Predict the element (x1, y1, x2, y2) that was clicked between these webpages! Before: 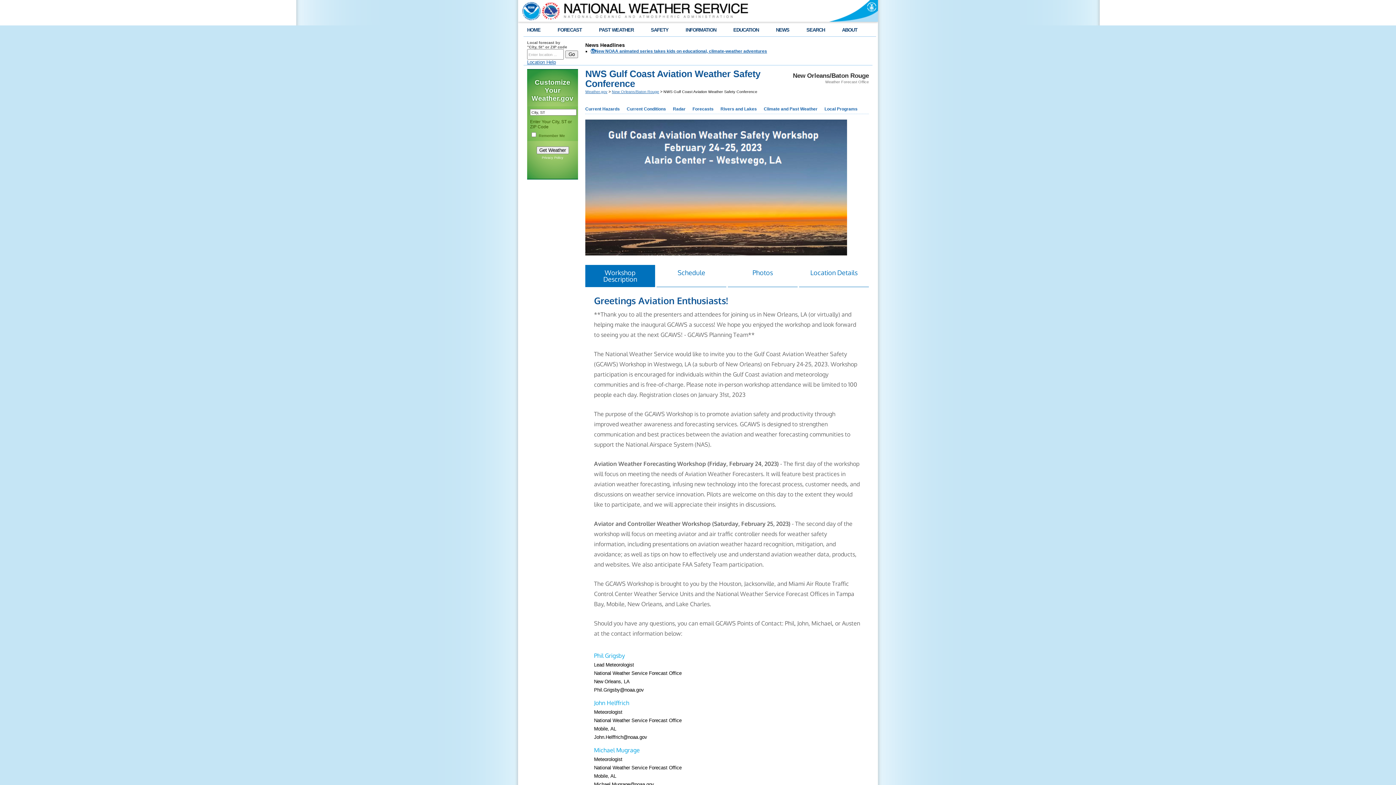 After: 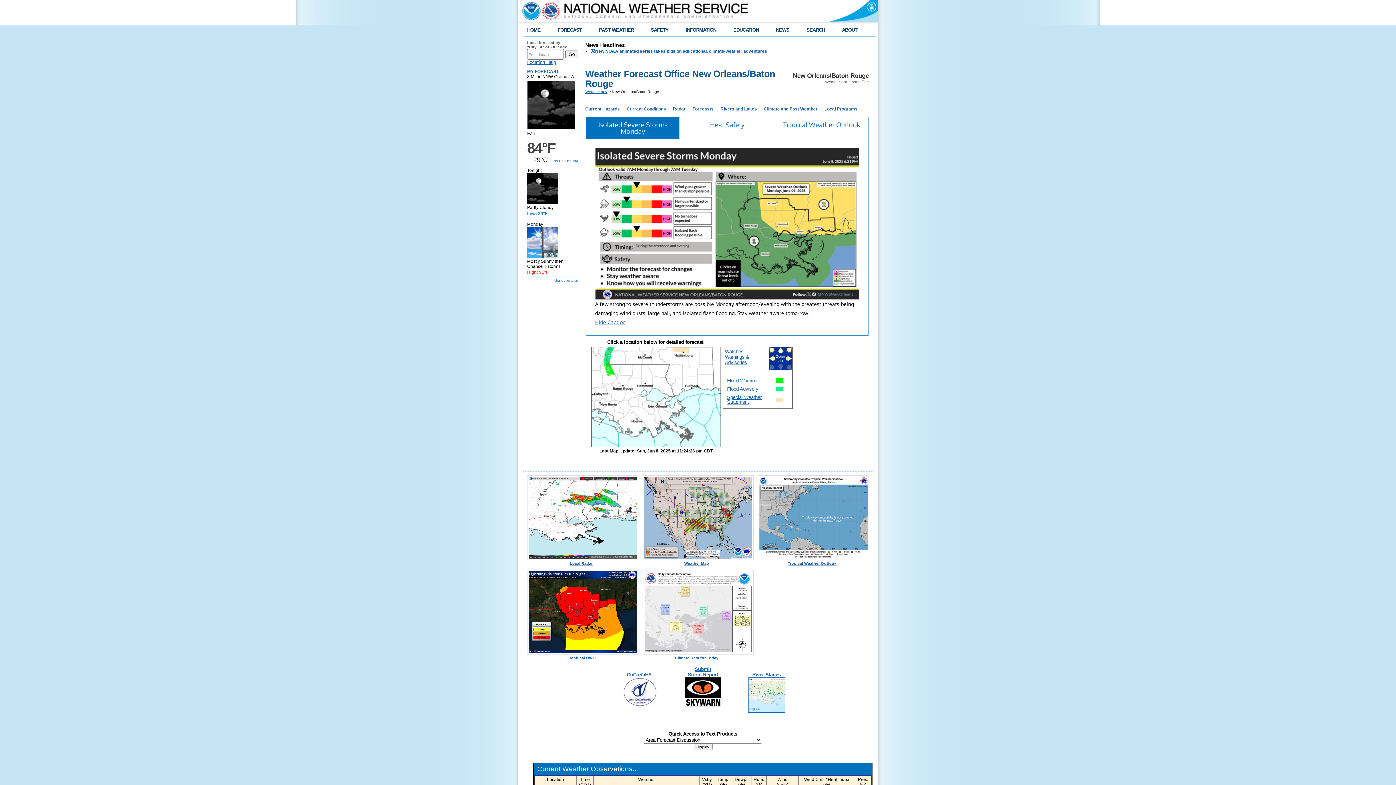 Action: bbox: (612, 89, 659, 93) label: New Orleans/Baton Rouge